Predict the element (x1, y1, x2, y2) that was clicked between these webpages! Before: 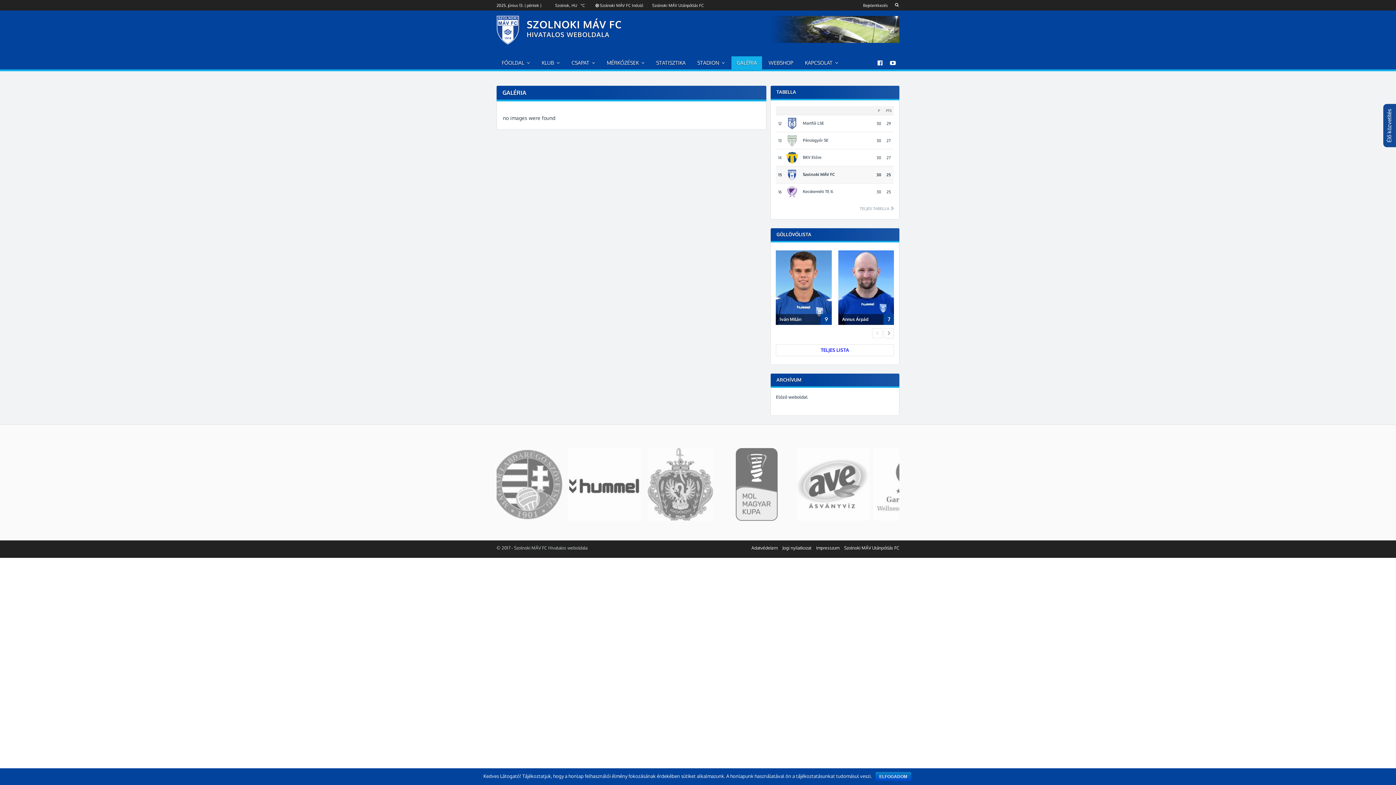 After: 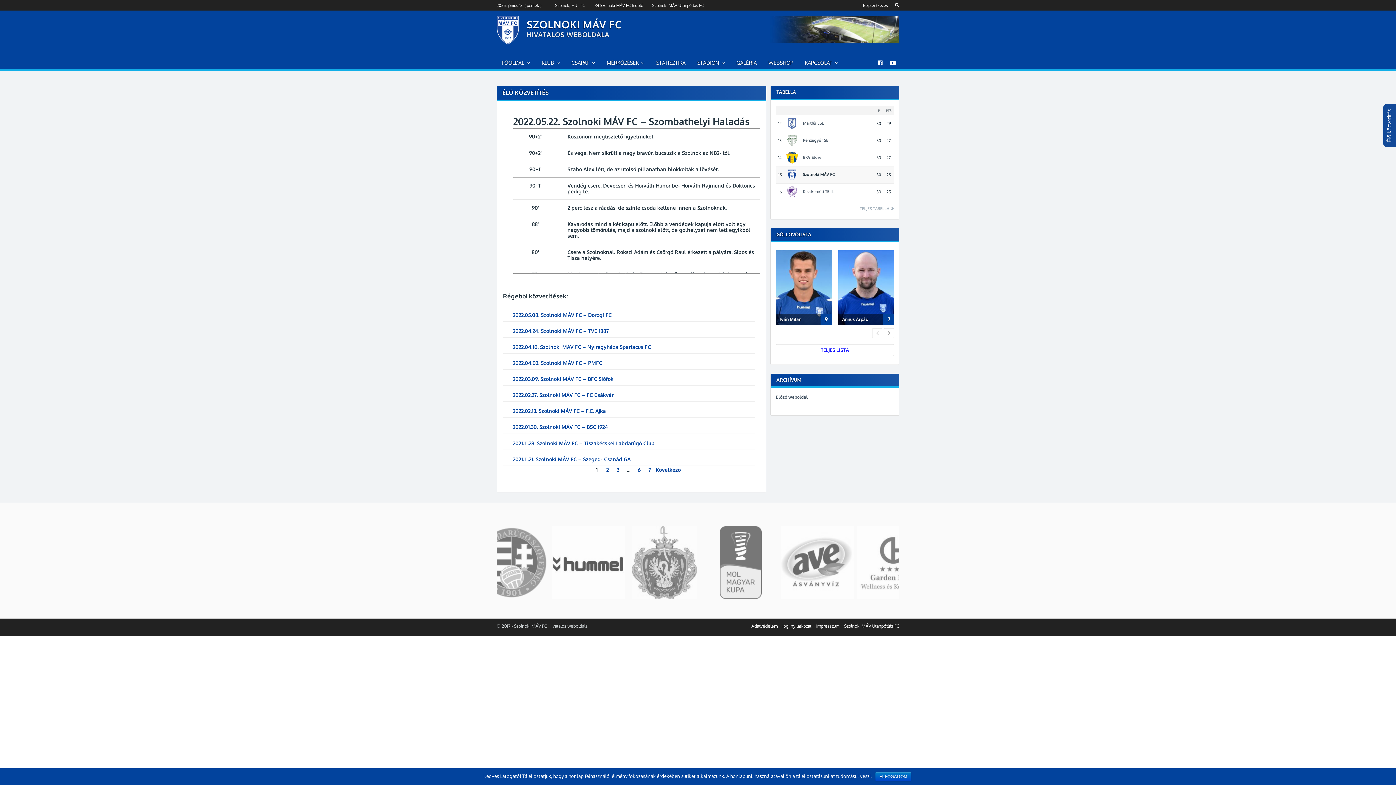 Action: bbox: (1383, 104, 1396, 147) label: Élő közvetítés